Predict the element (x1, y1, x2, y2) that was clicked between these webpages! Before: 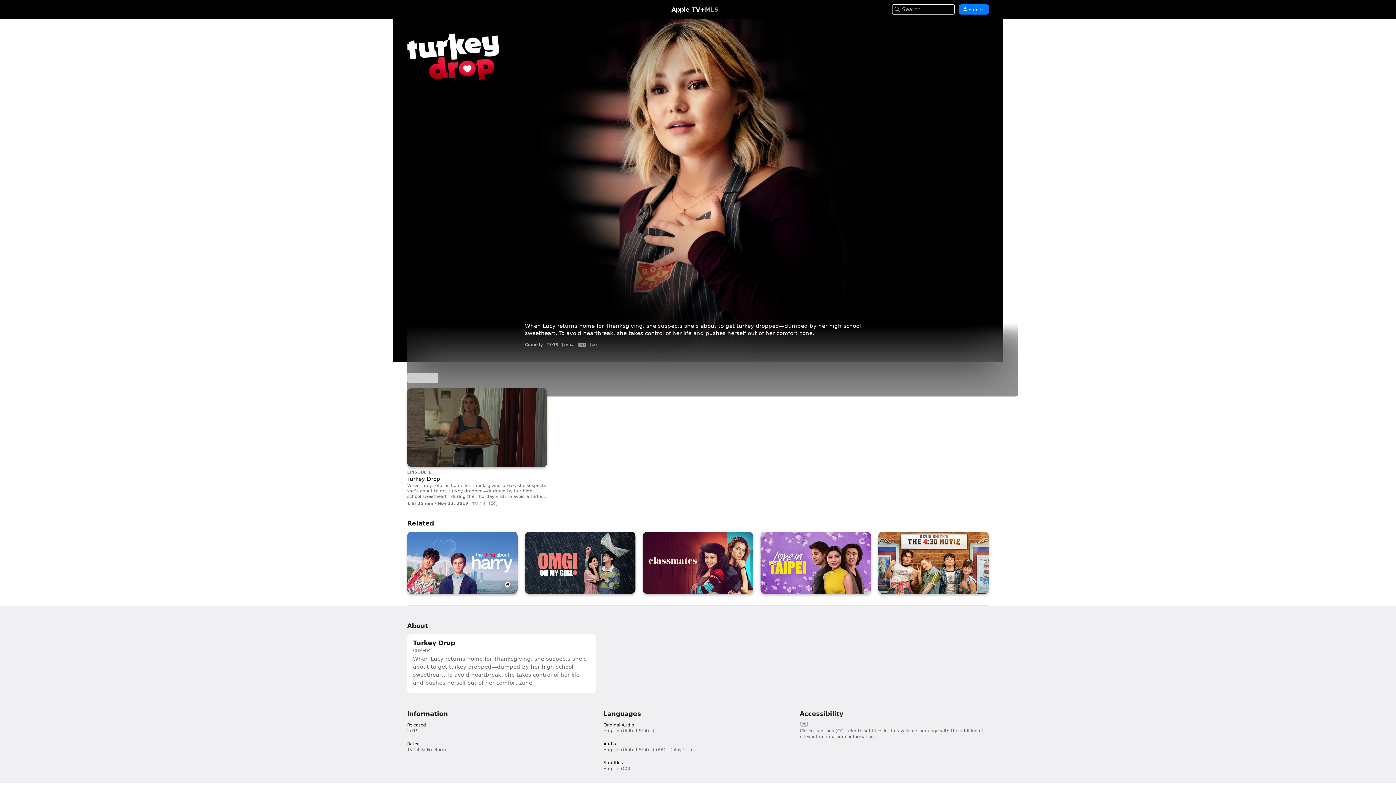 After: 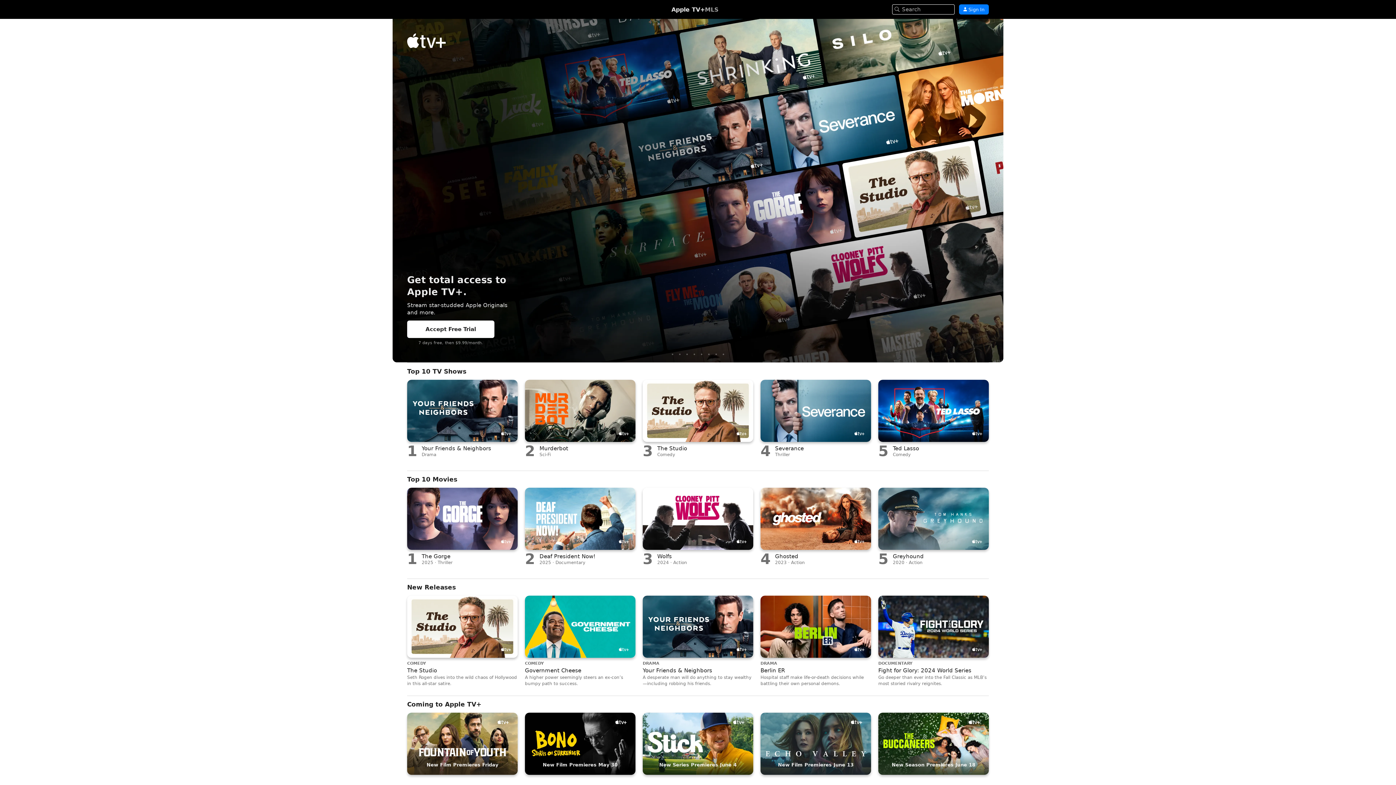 Action: label: Apple TV+ bbox: (671, 6, 705, 12)